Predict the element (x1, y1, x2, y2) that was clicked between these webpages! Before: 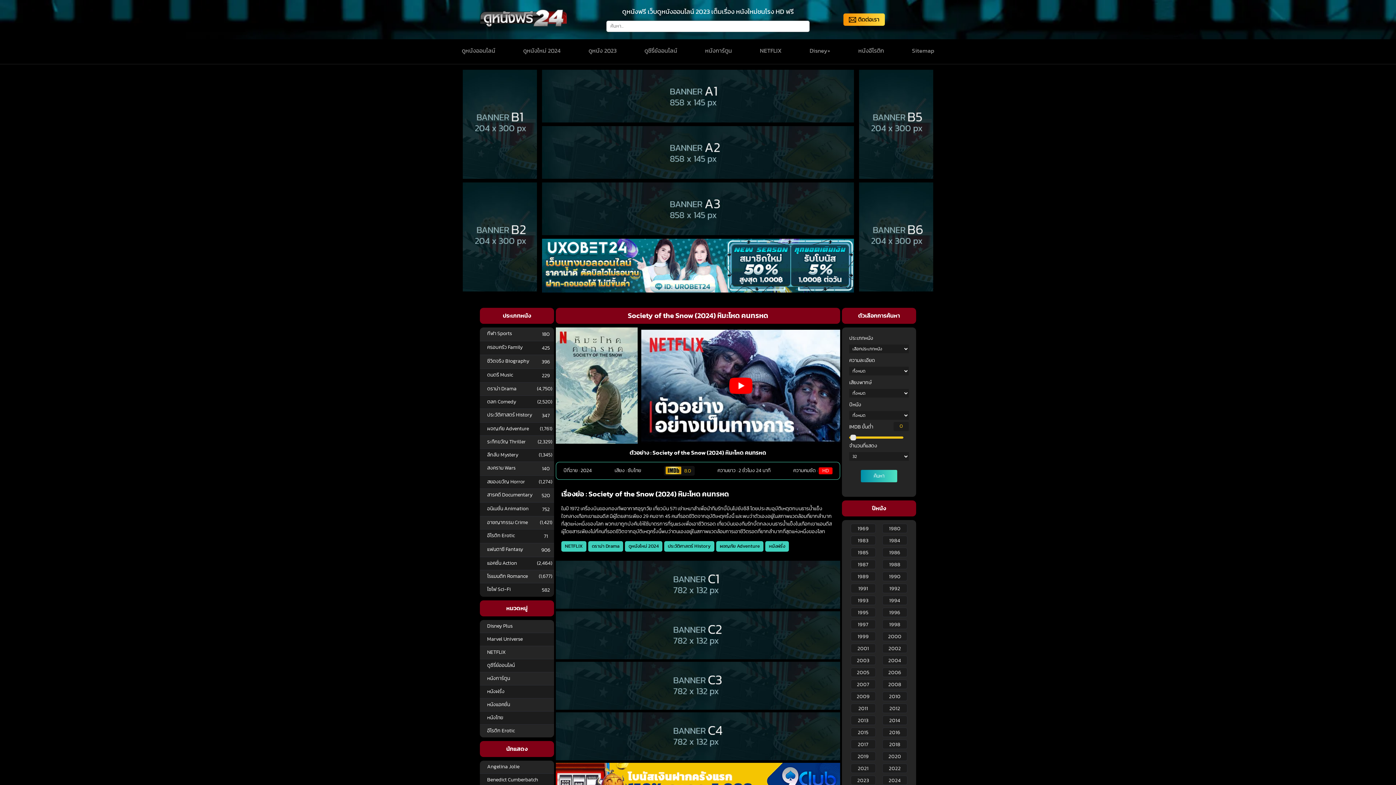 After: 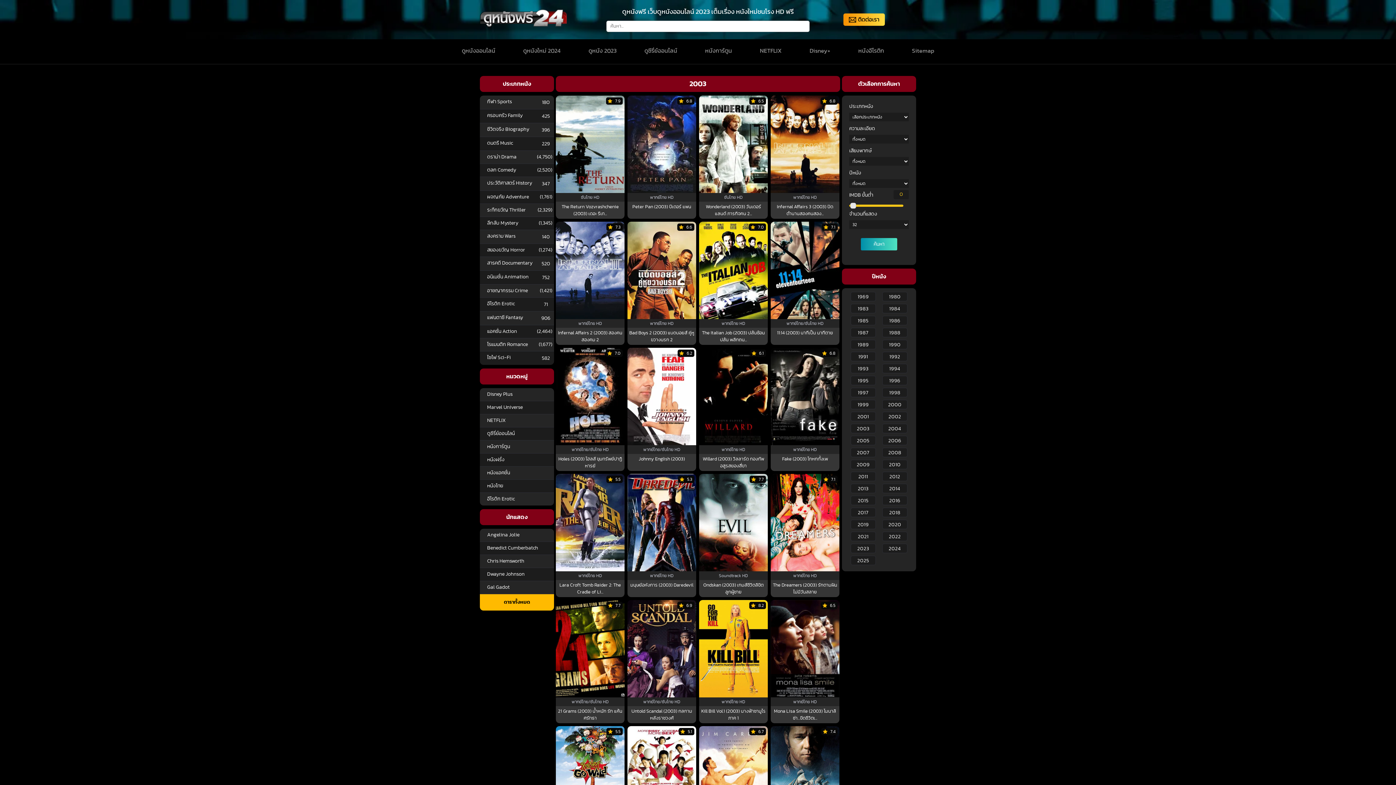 Action: bbox: (850, 656, 876, 665) label: 2003 (44 รายการ)